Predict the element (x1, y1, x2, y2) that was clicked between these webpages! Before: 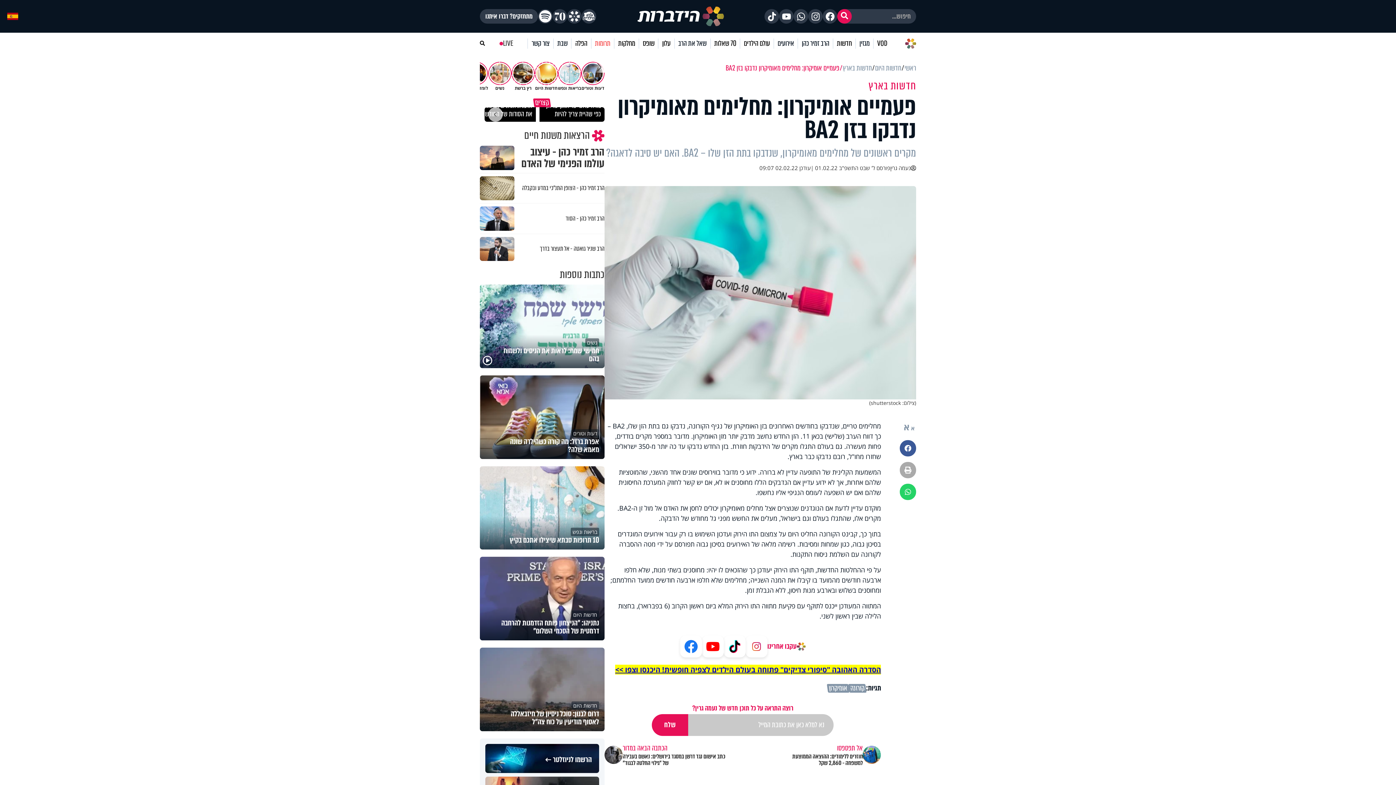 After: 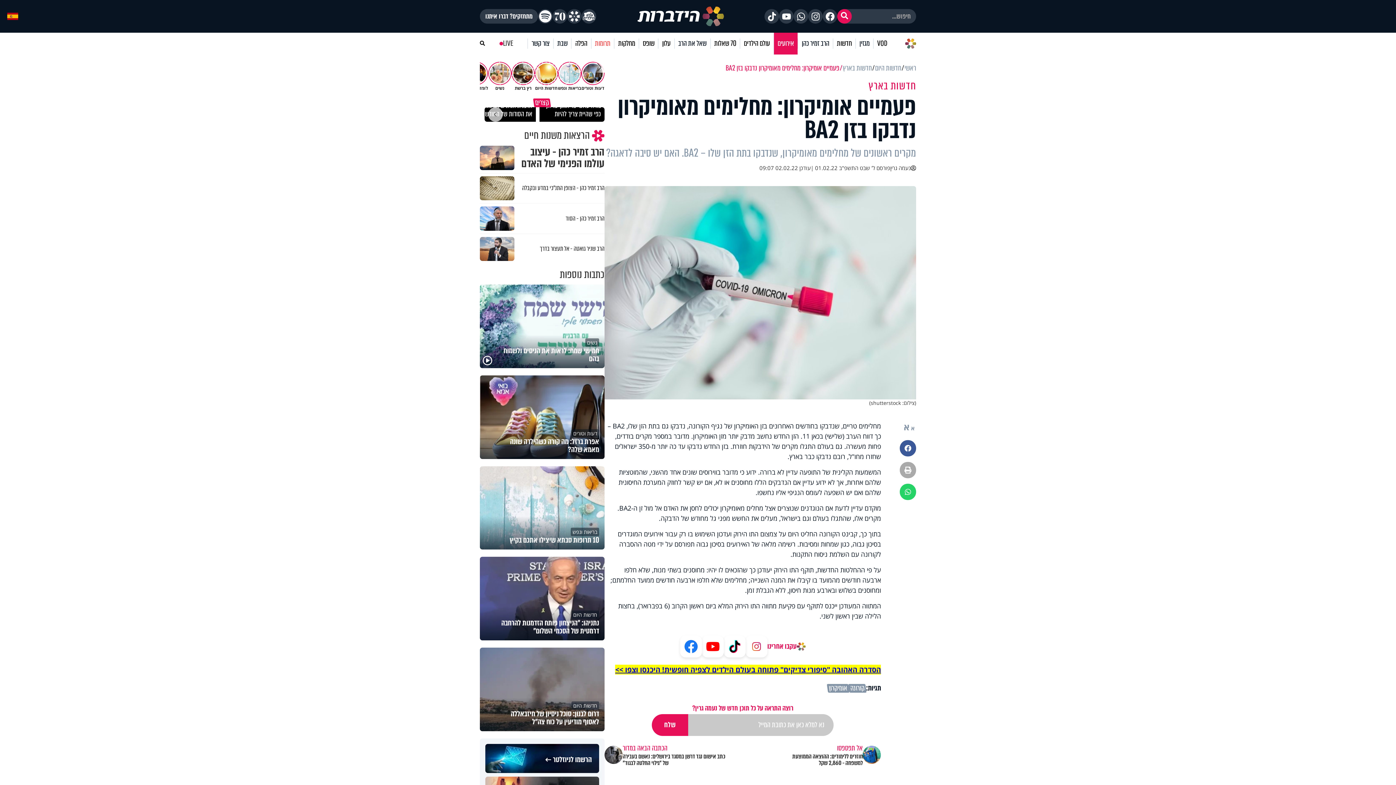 Action: label: אירועים bbox: (773, 38, 797, 48)